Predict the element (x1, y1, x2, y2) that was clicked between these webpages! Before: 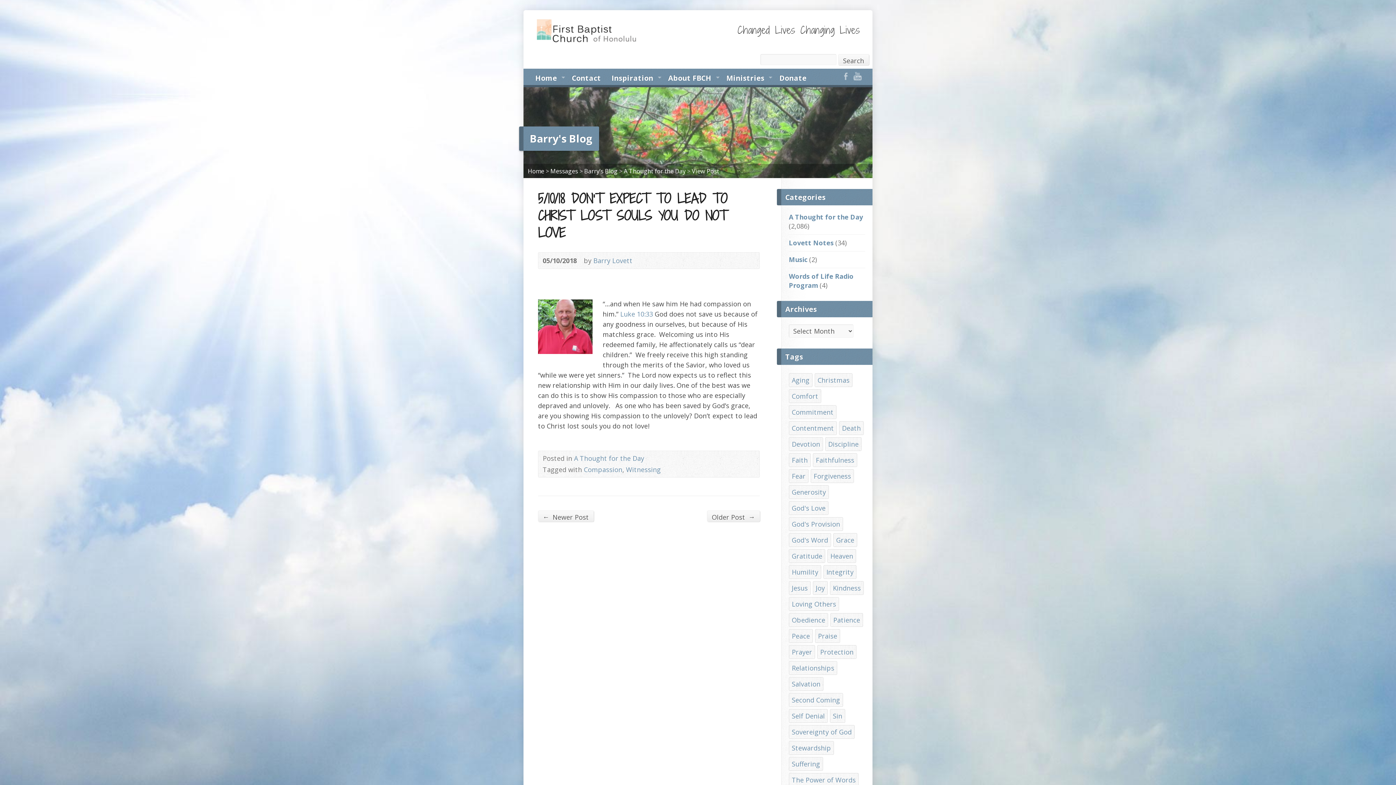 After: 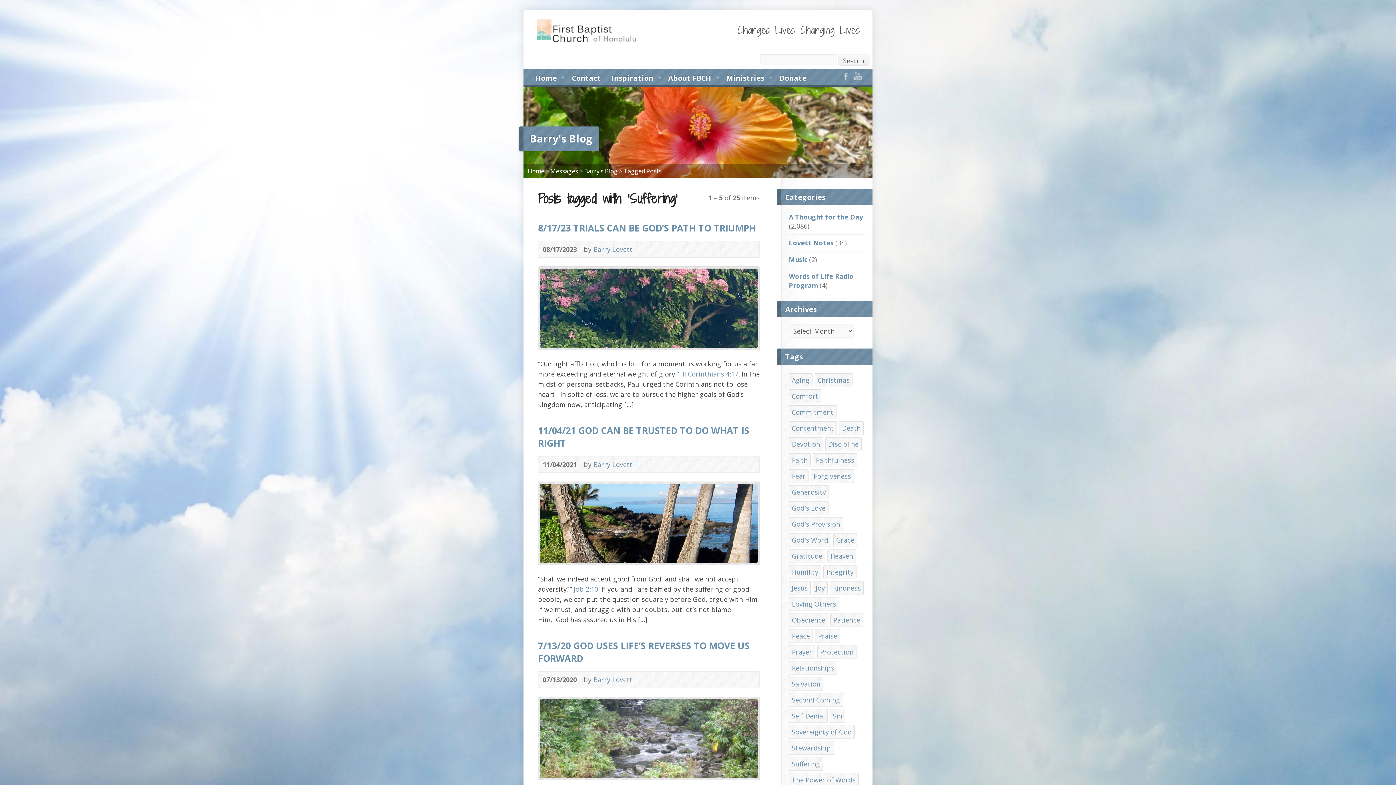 Action: bbox: (789, 757, 823, 771) label: Suffering (25 items)